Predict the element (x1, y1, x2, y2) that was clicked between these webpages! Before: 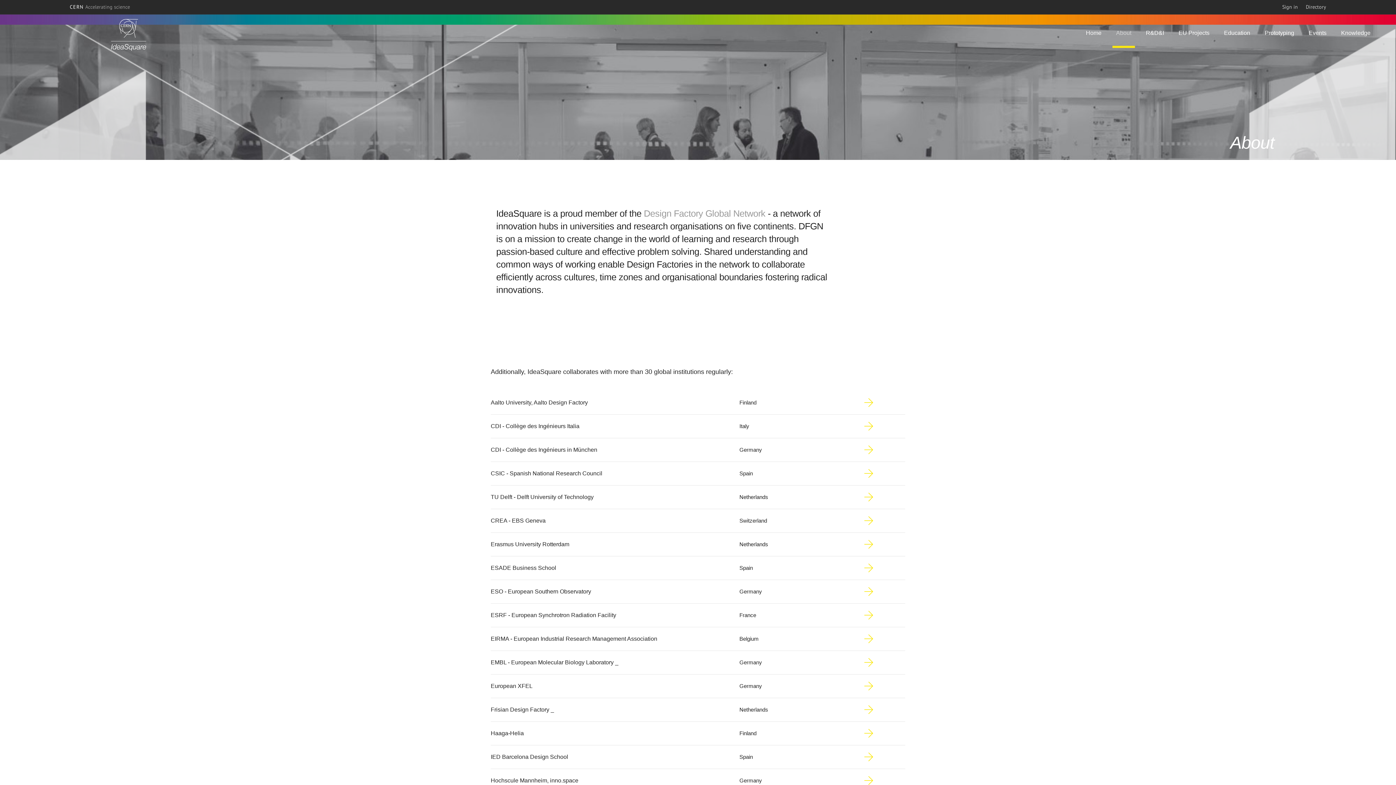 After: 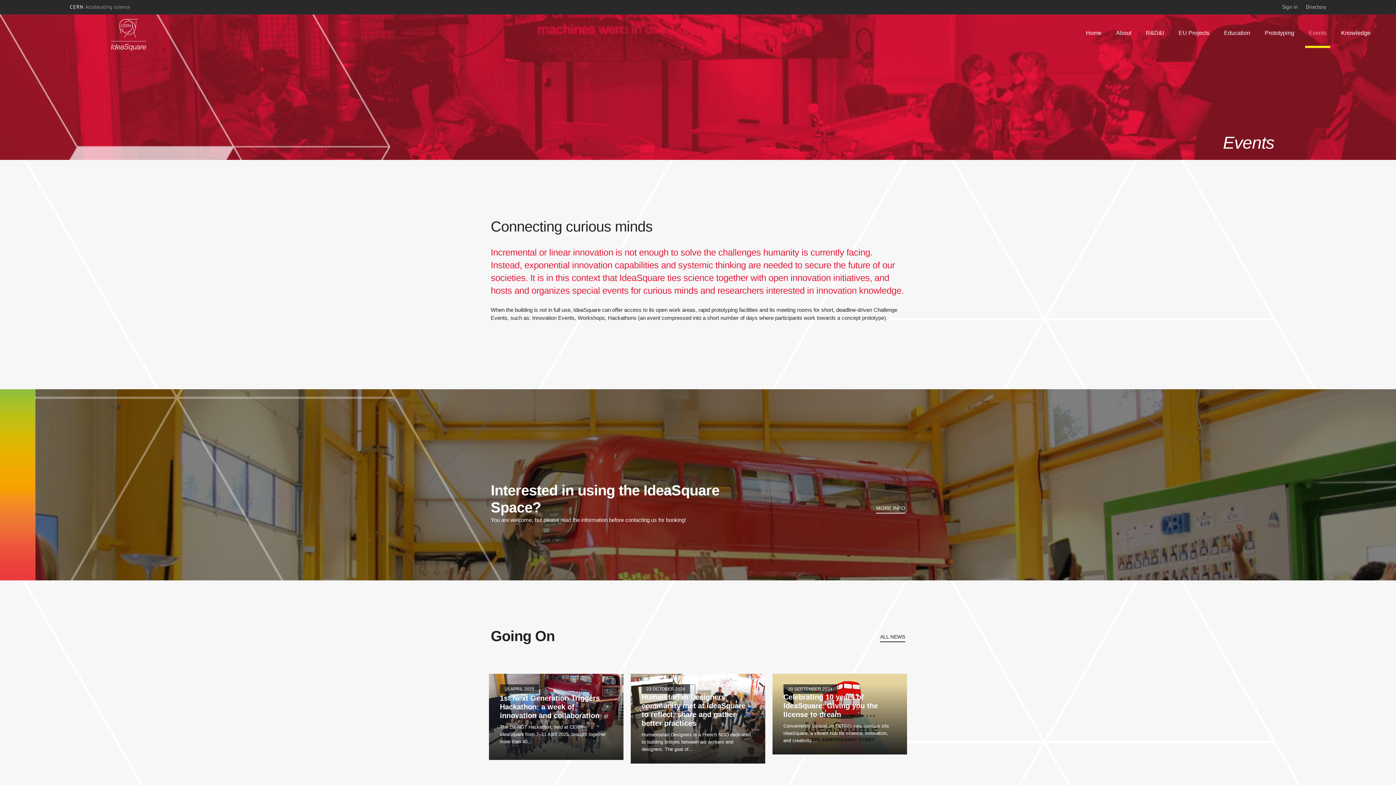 Action: label: Events bbox: (1309, 24, 1326, 41)